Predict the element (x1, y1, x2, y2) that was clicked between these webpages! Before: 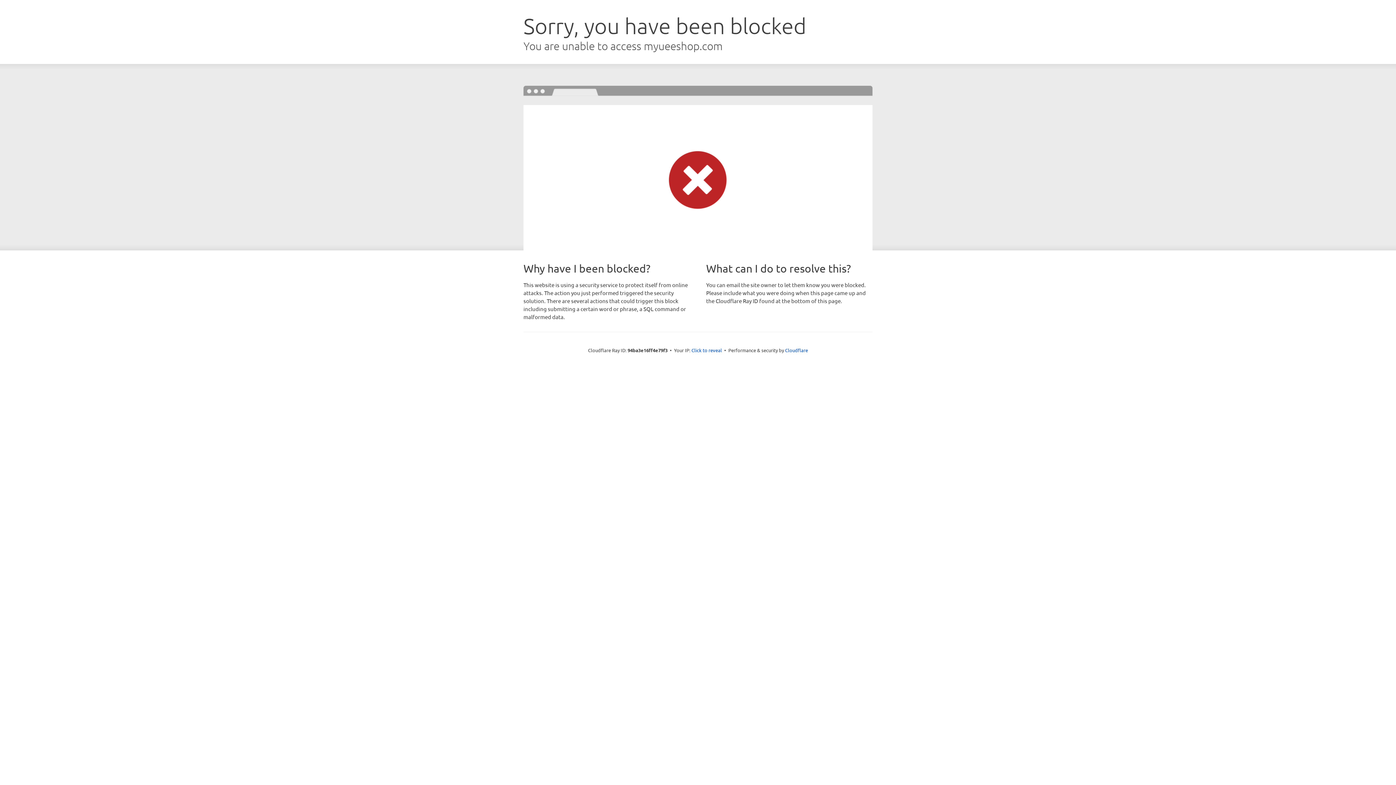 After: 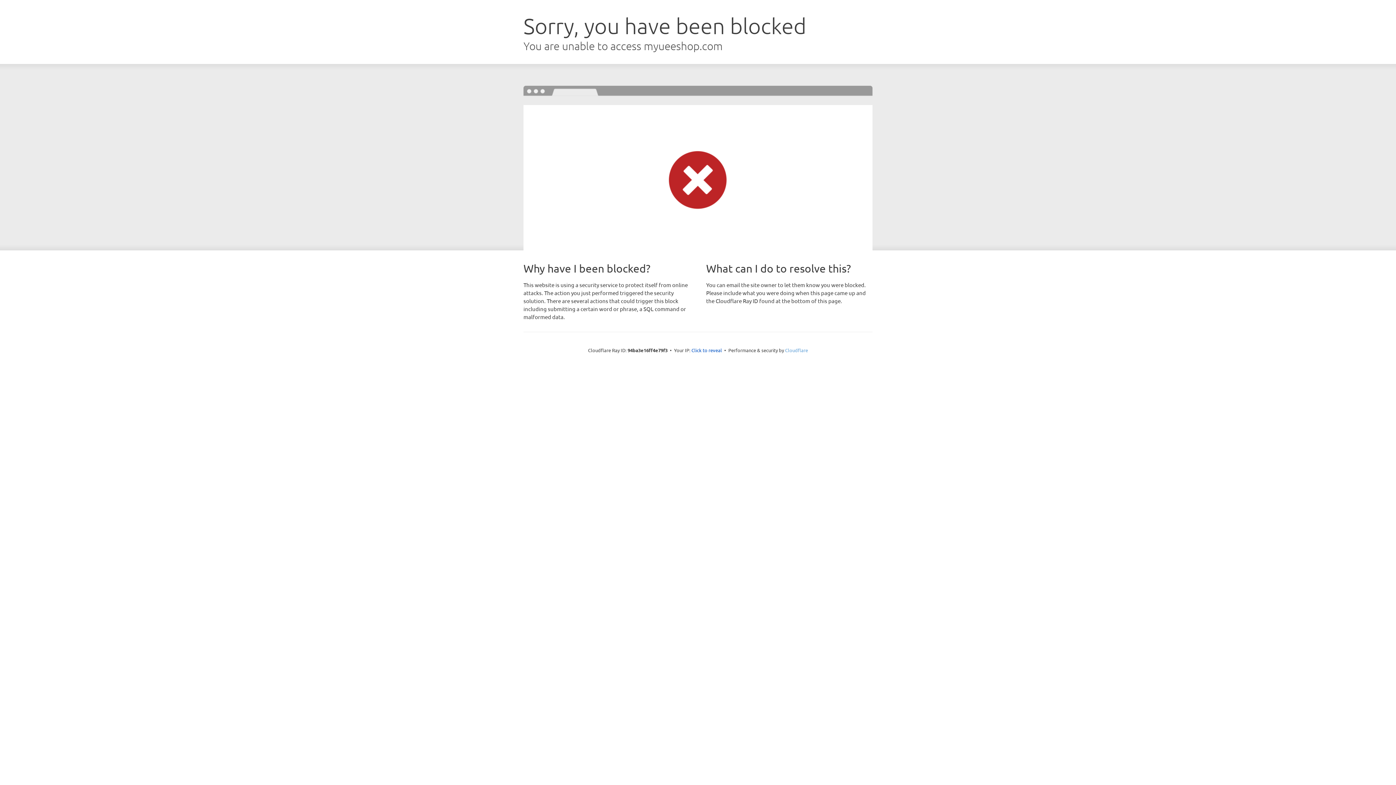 Action: label: Cloudflare bbox: (785, 347, 808, 353)